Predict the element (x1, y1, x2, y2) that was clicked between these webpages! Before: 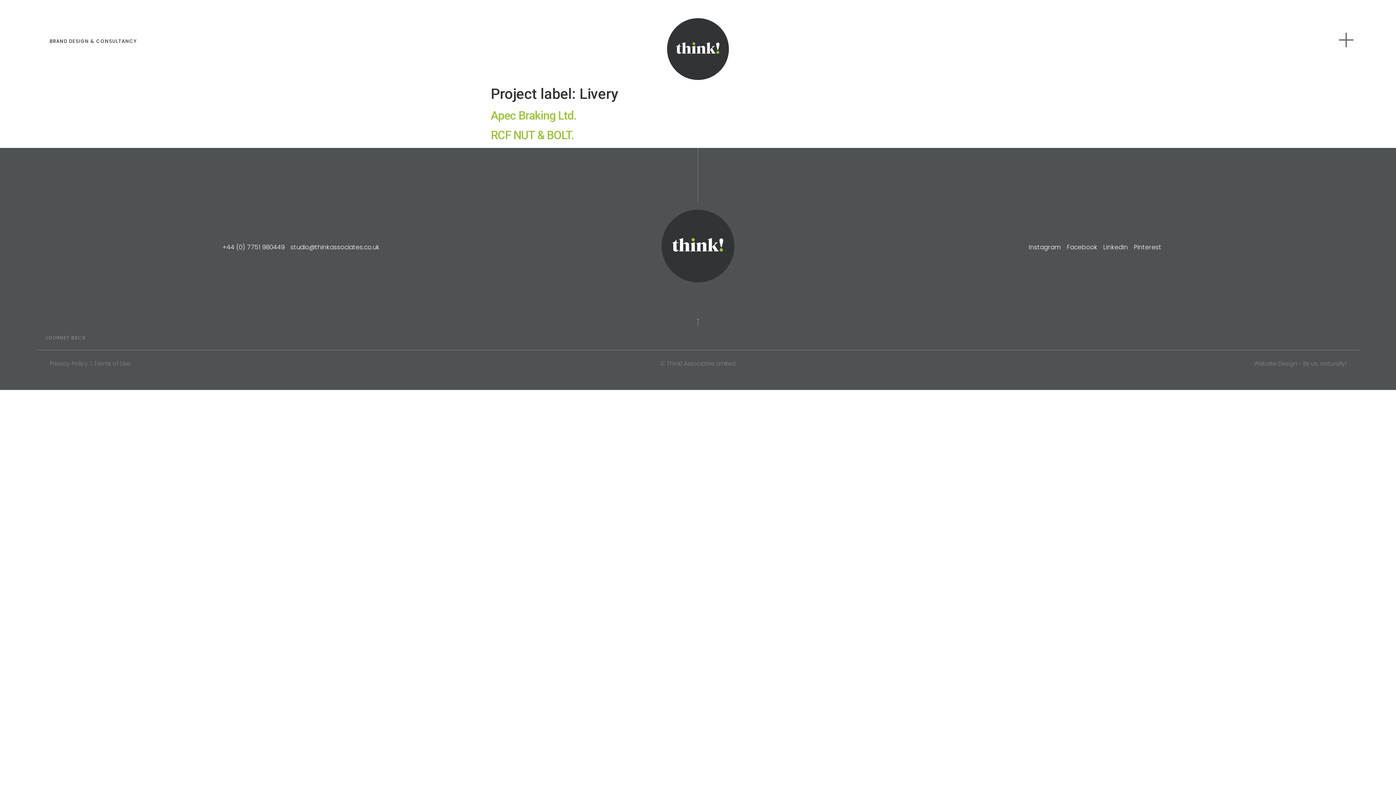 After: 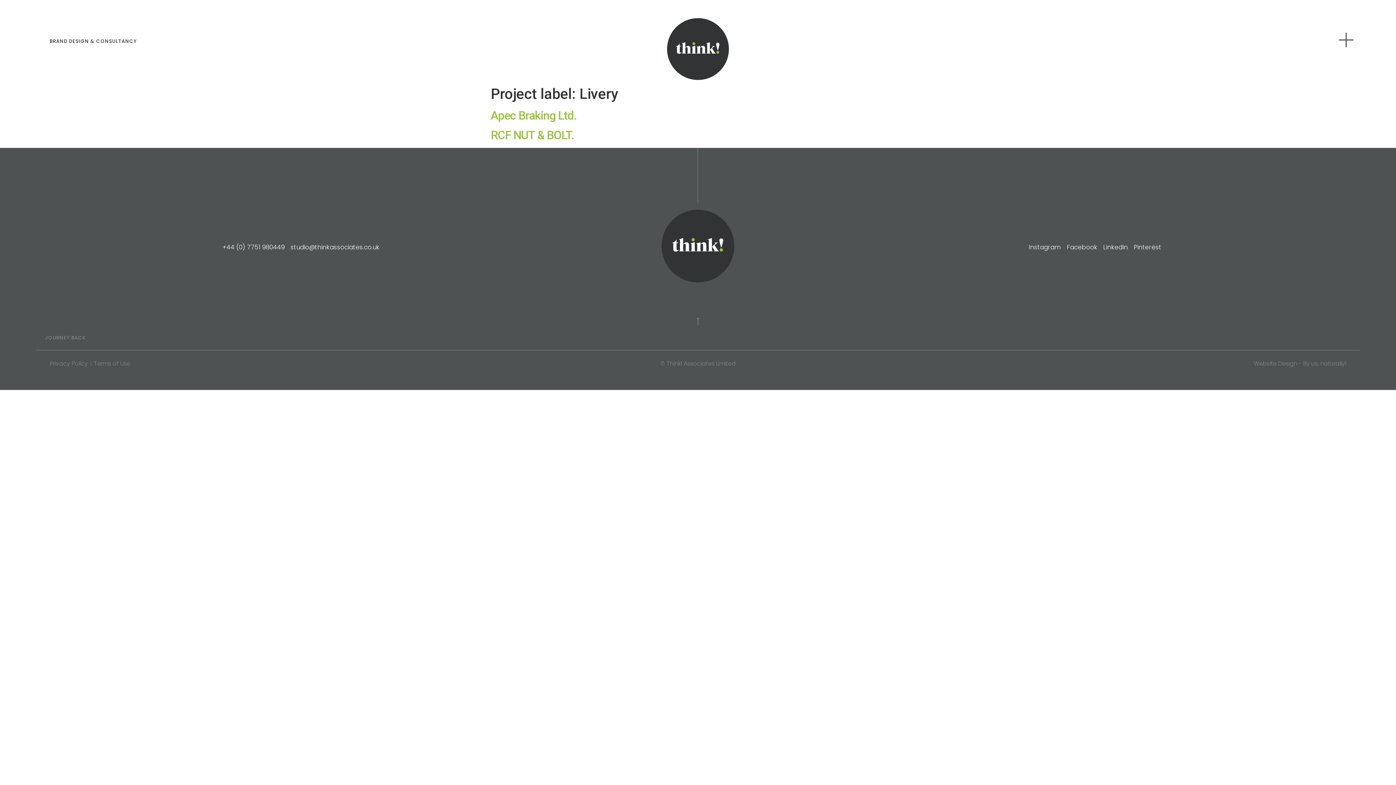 Action: bbox: (1103, 242, 1128, 252) label: LinkedIn